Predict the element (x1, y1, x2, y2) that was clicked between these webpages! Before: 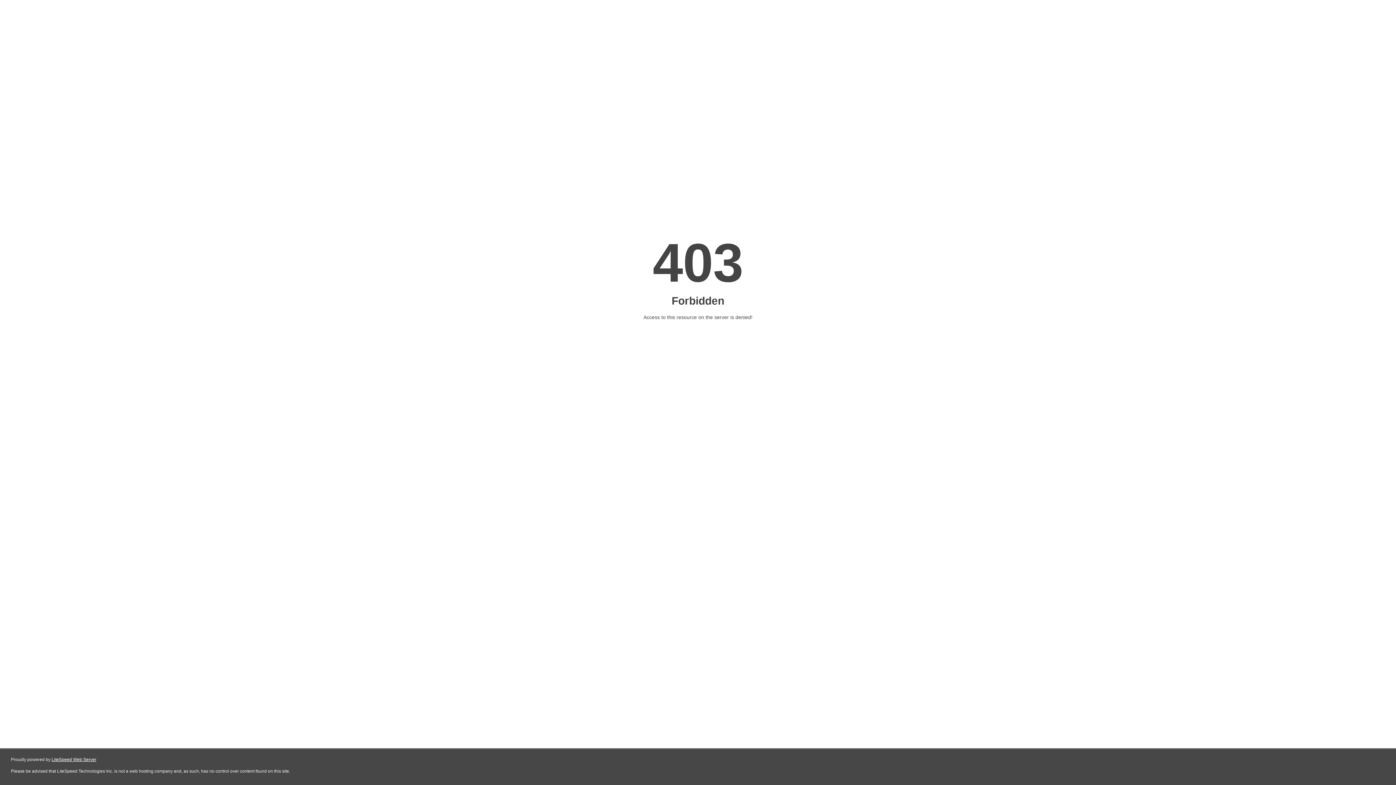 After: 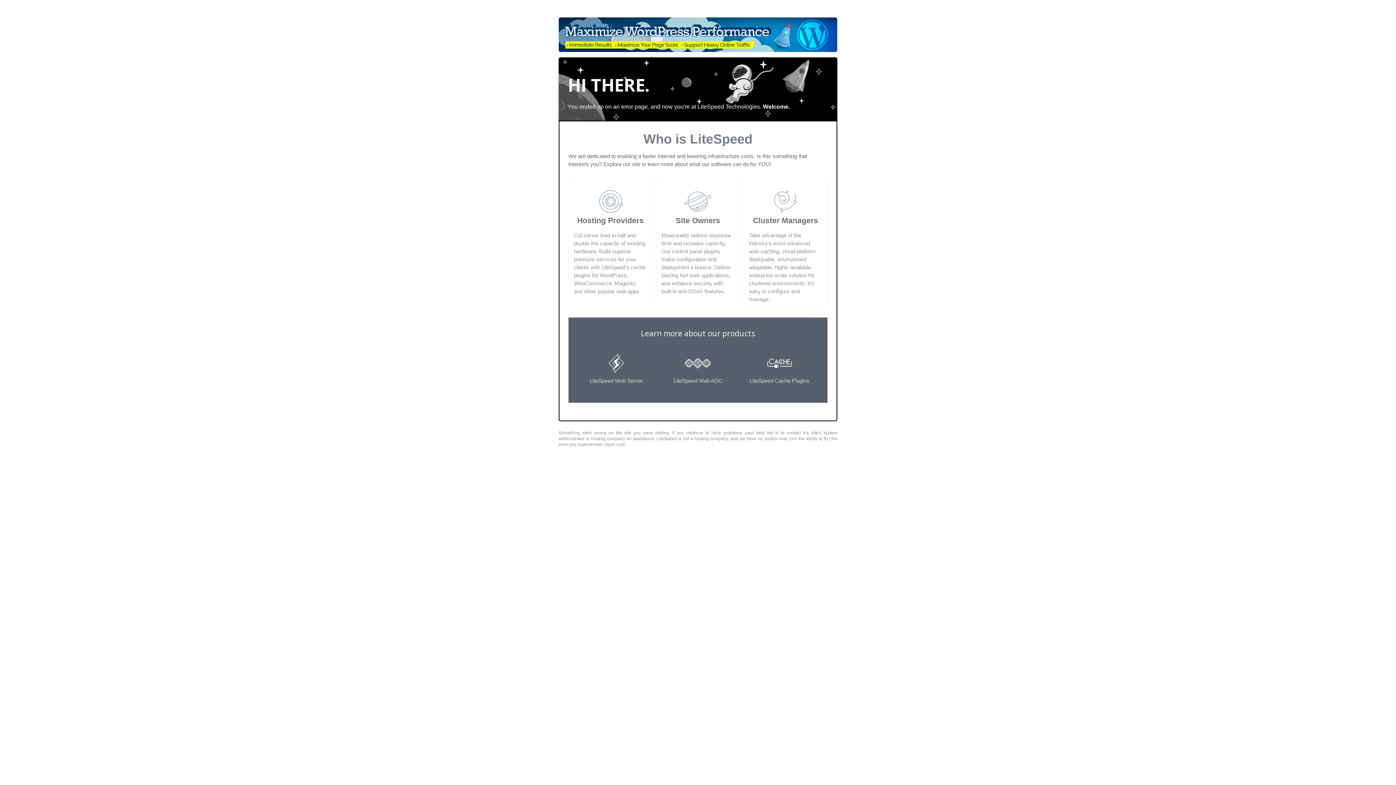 Action: bbox: (51, 757, 96, 762) label: LiteSpeed Web Server